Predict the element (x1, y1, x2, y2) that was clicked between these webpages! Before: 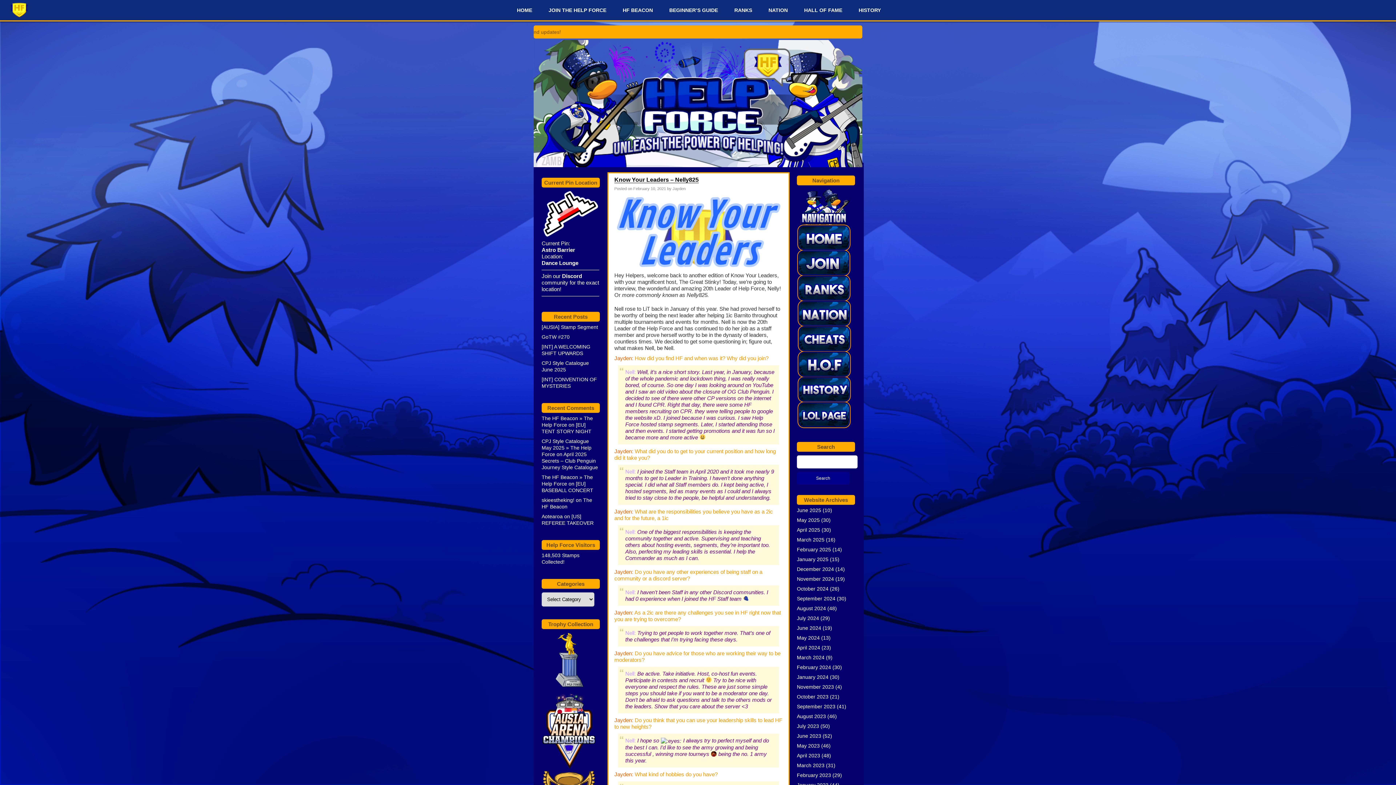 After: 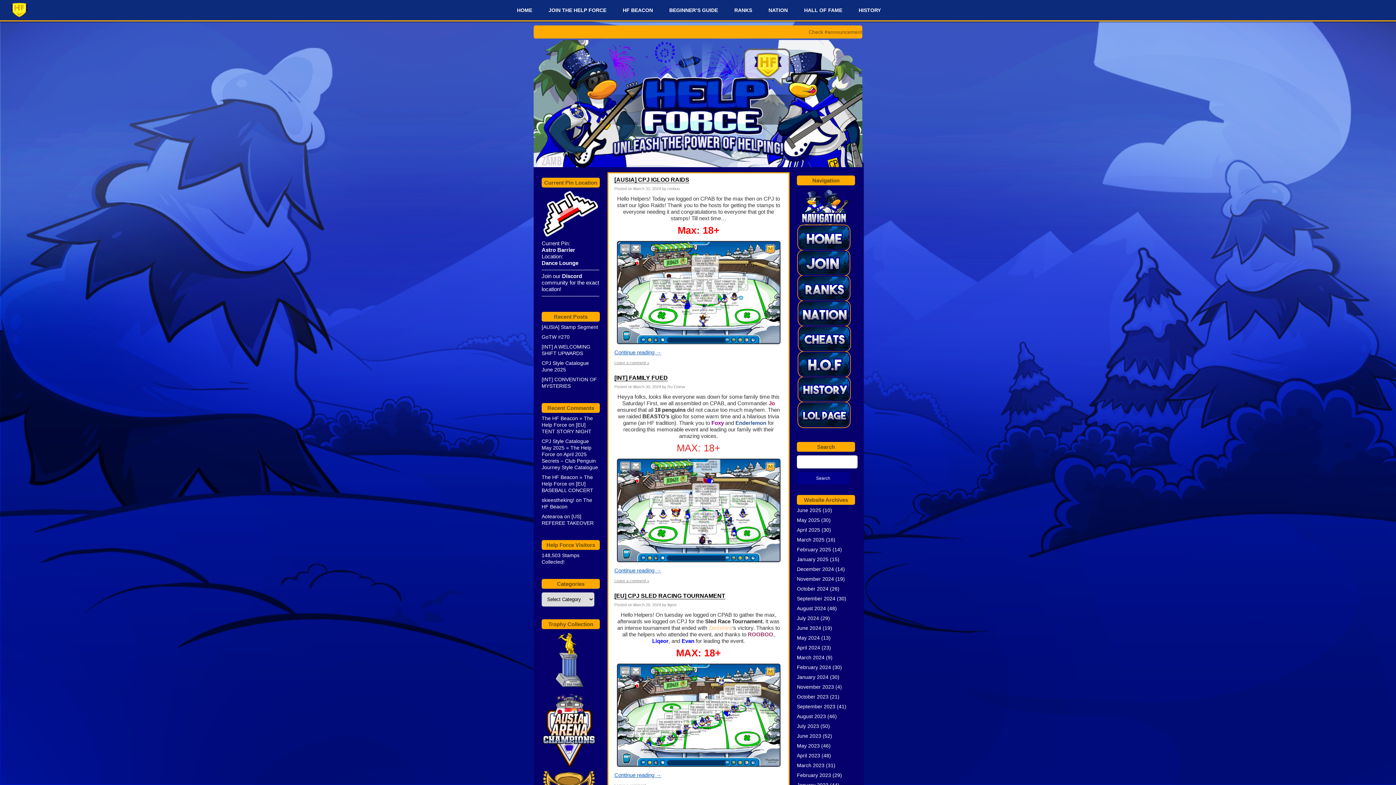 Action: label: March 2024 bbox: (797, 654, 824, 660)